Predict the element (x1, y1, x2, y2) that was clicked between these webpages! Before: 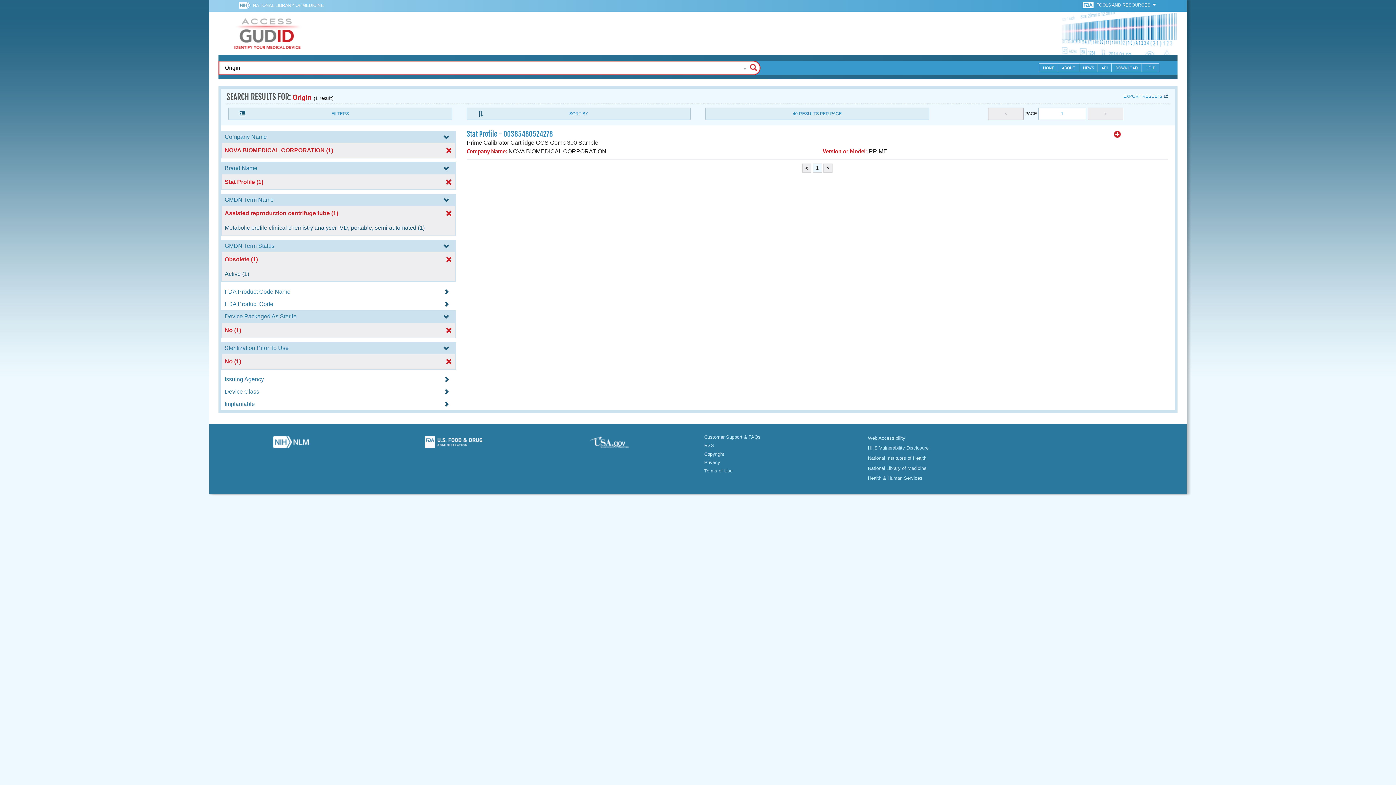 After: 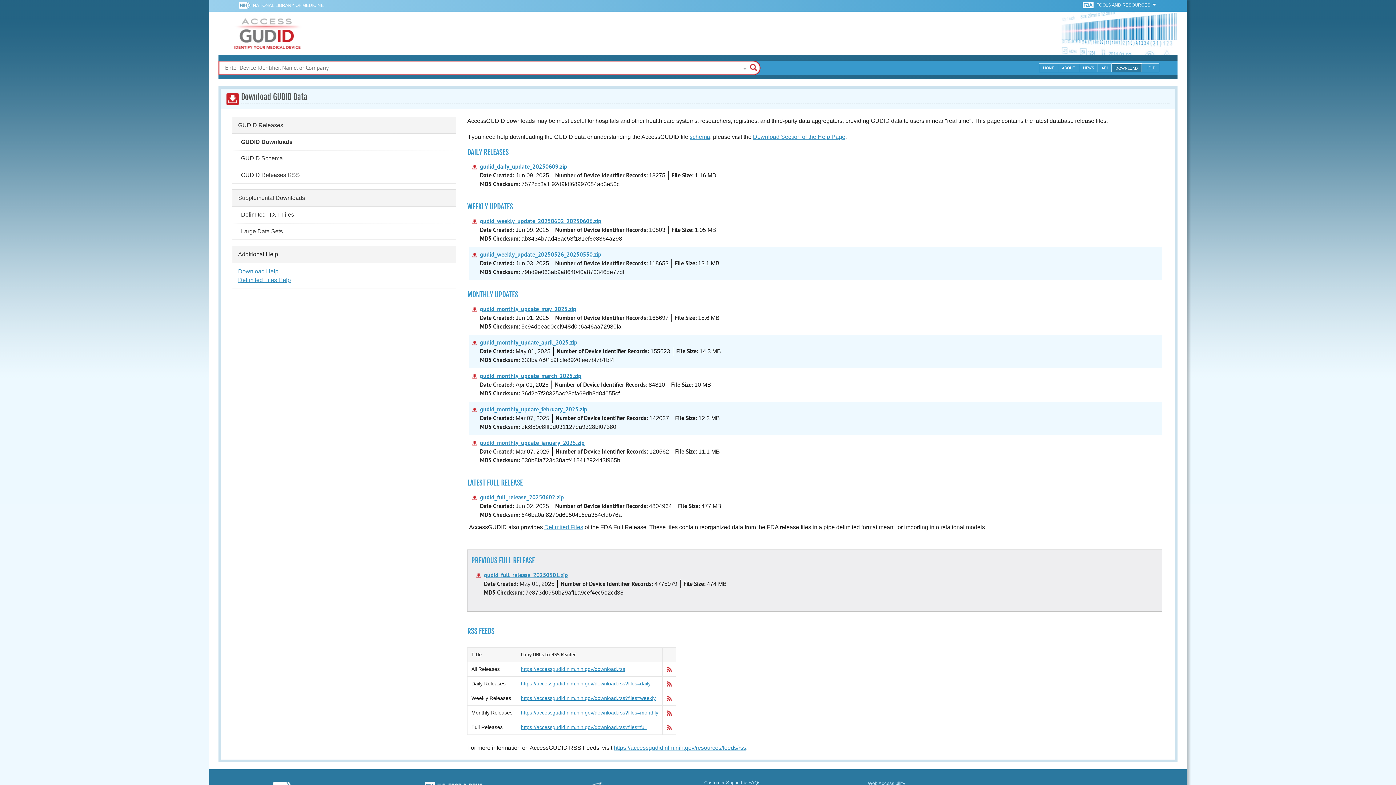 Action: label: DOWNLOAD bbox: (1112, 63, 1142, 72)